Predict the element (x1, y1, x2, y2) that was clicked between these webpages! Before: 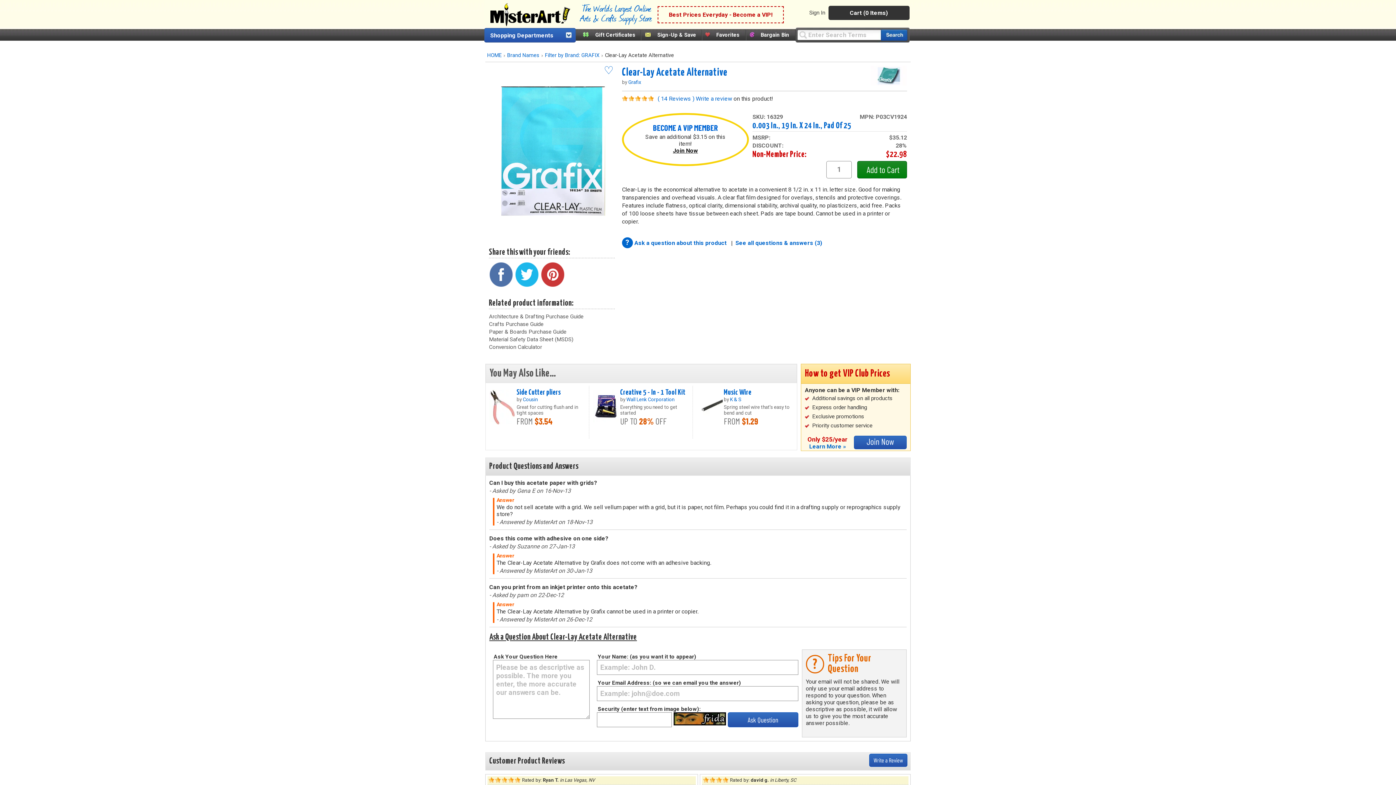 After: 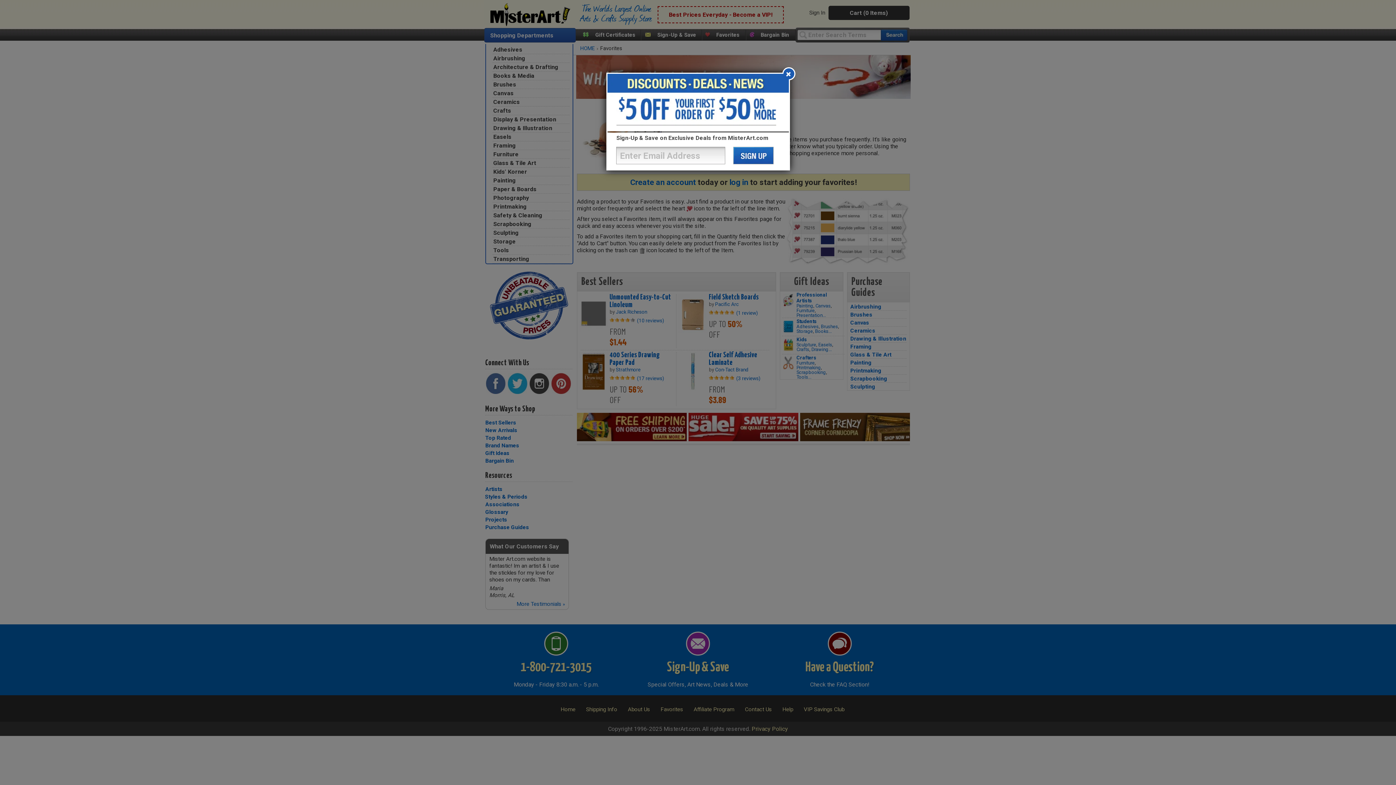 Action: label: Favorites bbox: (716, 32, 739, 38)